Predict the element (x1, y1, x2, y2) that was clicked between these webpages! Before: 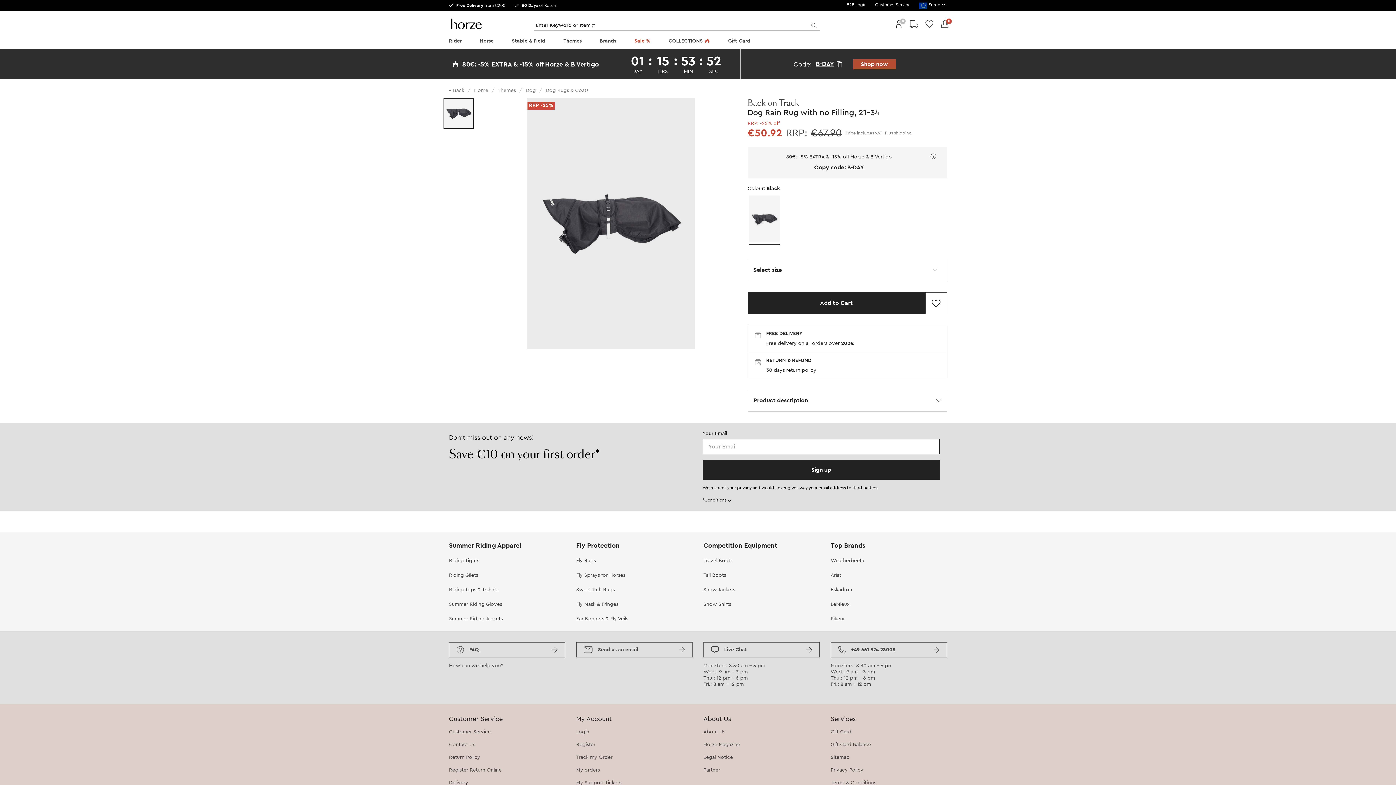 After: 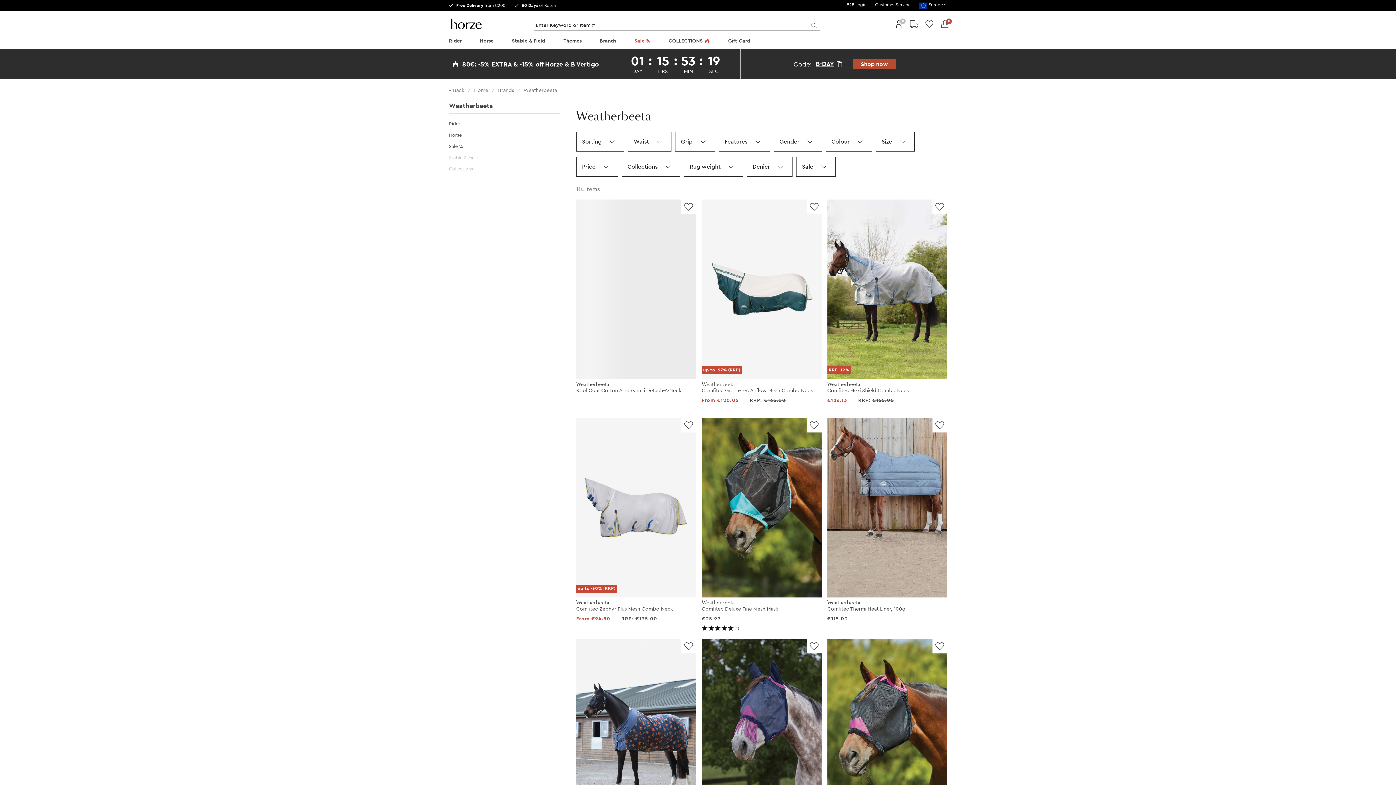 Action: label: Weatherbeeta bbox: (830, 558, 864, 563)